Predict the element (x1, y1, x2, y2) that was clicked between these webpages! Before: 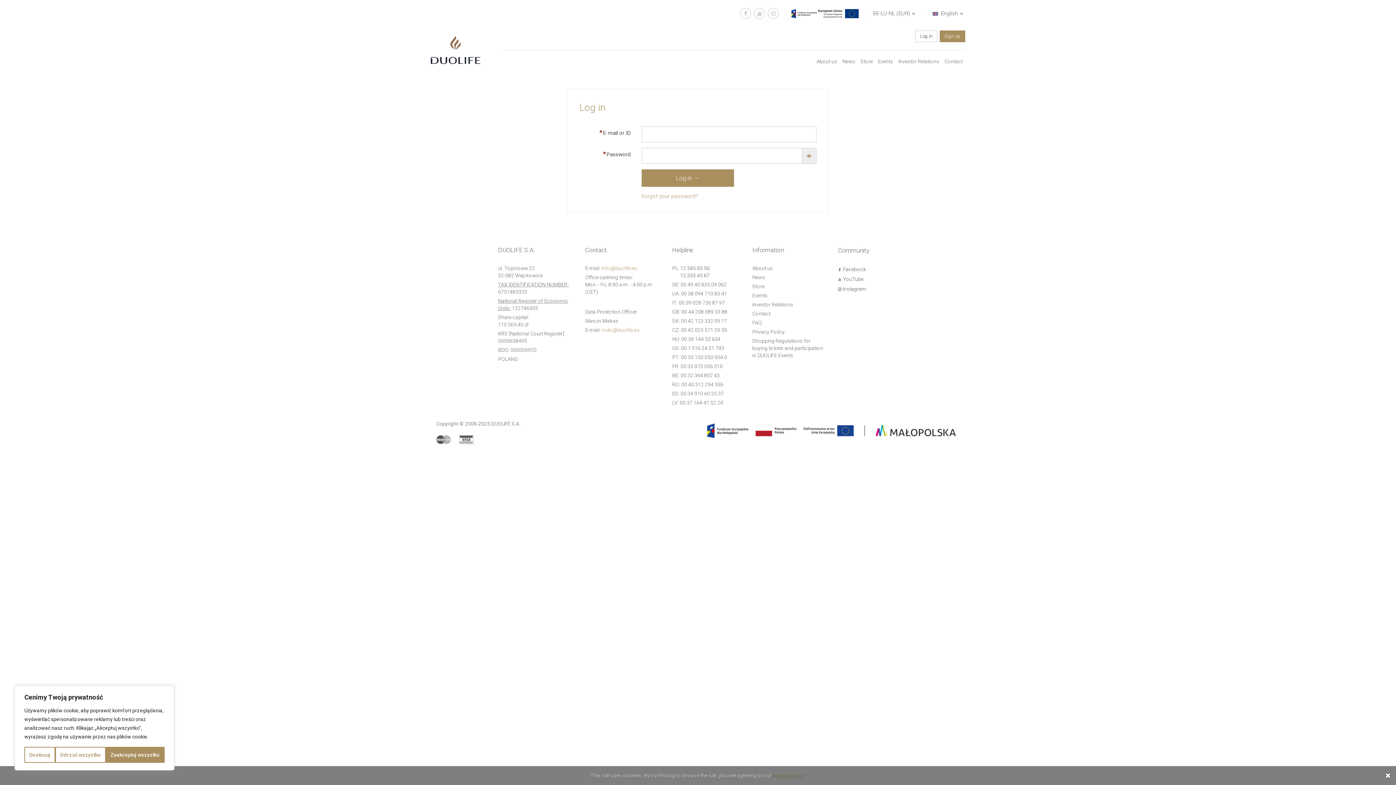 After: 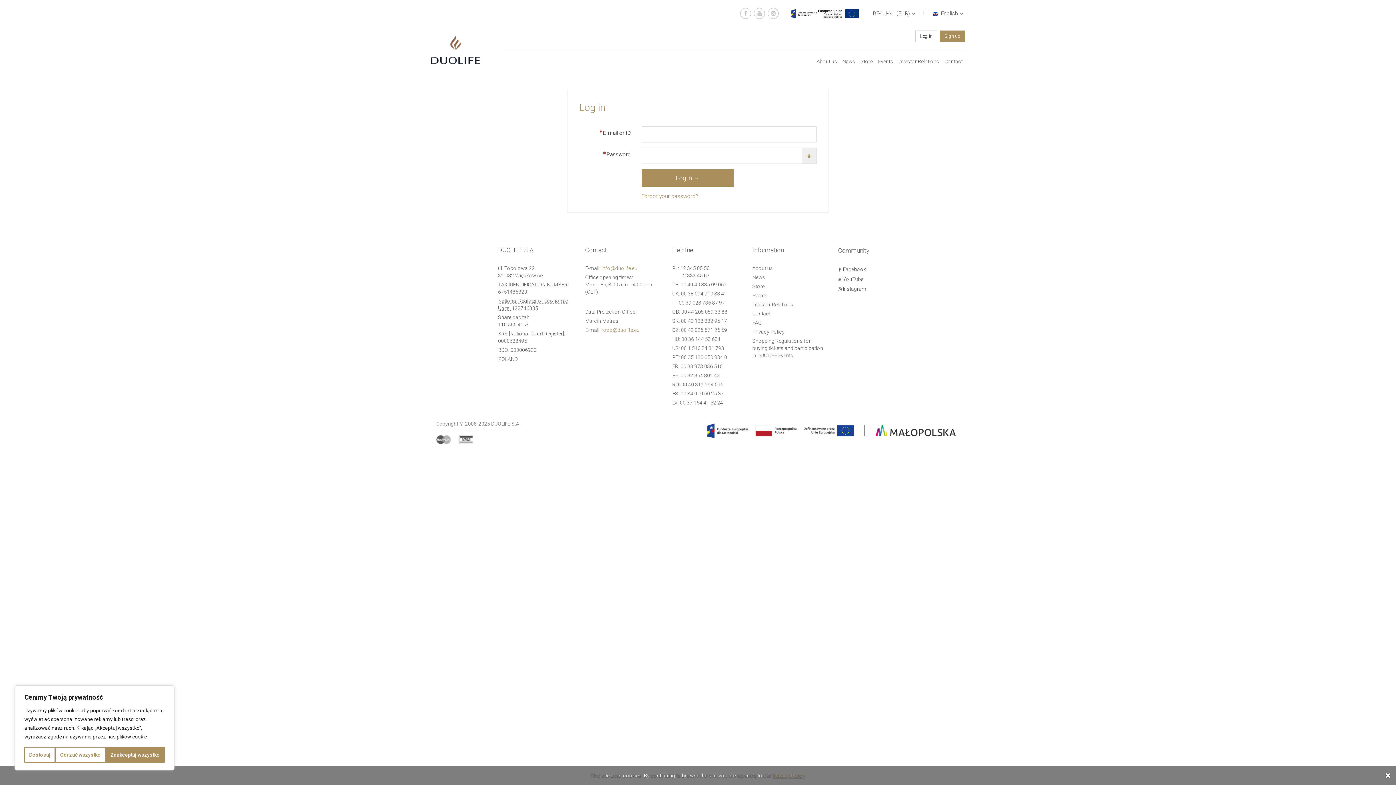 Action: label: Privacy Policy bbox: (772, 773, 804, 778)